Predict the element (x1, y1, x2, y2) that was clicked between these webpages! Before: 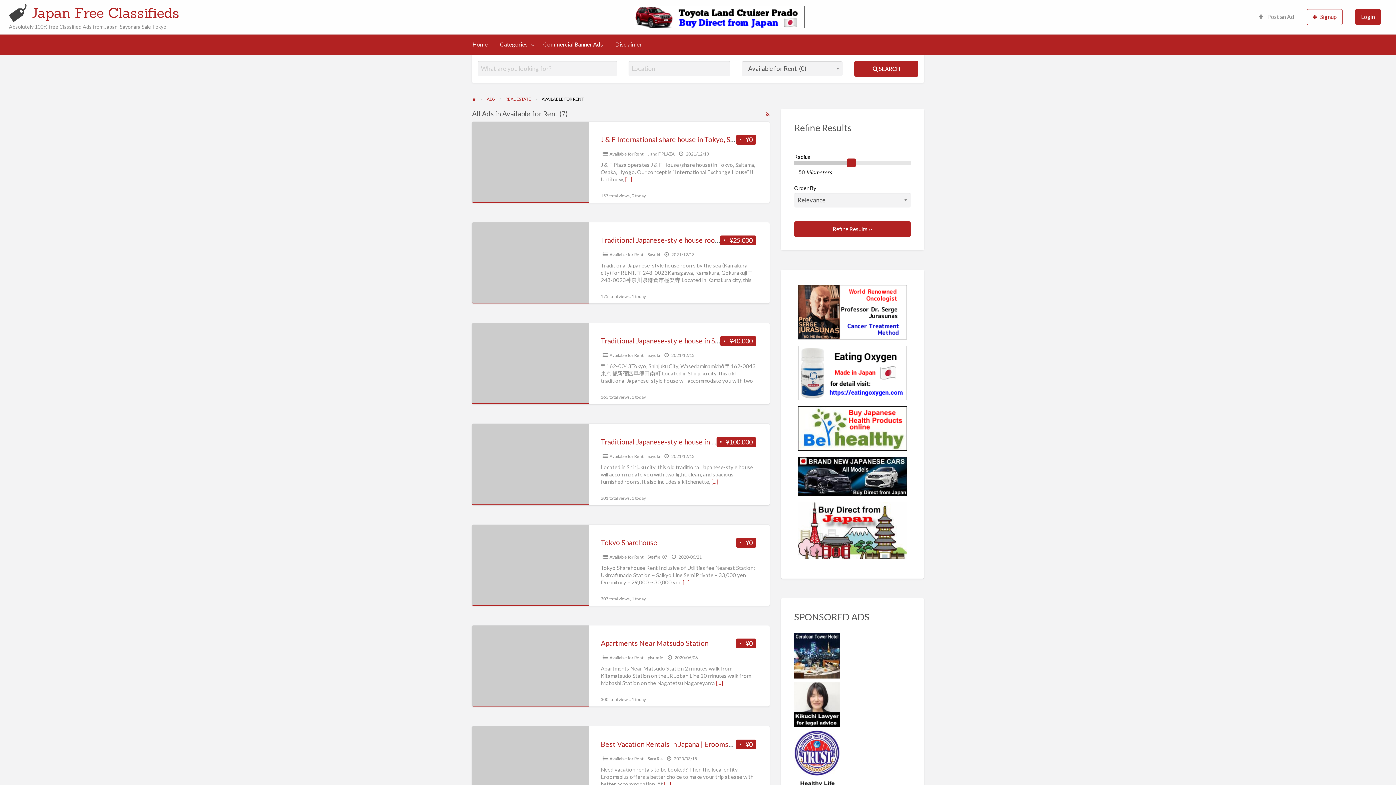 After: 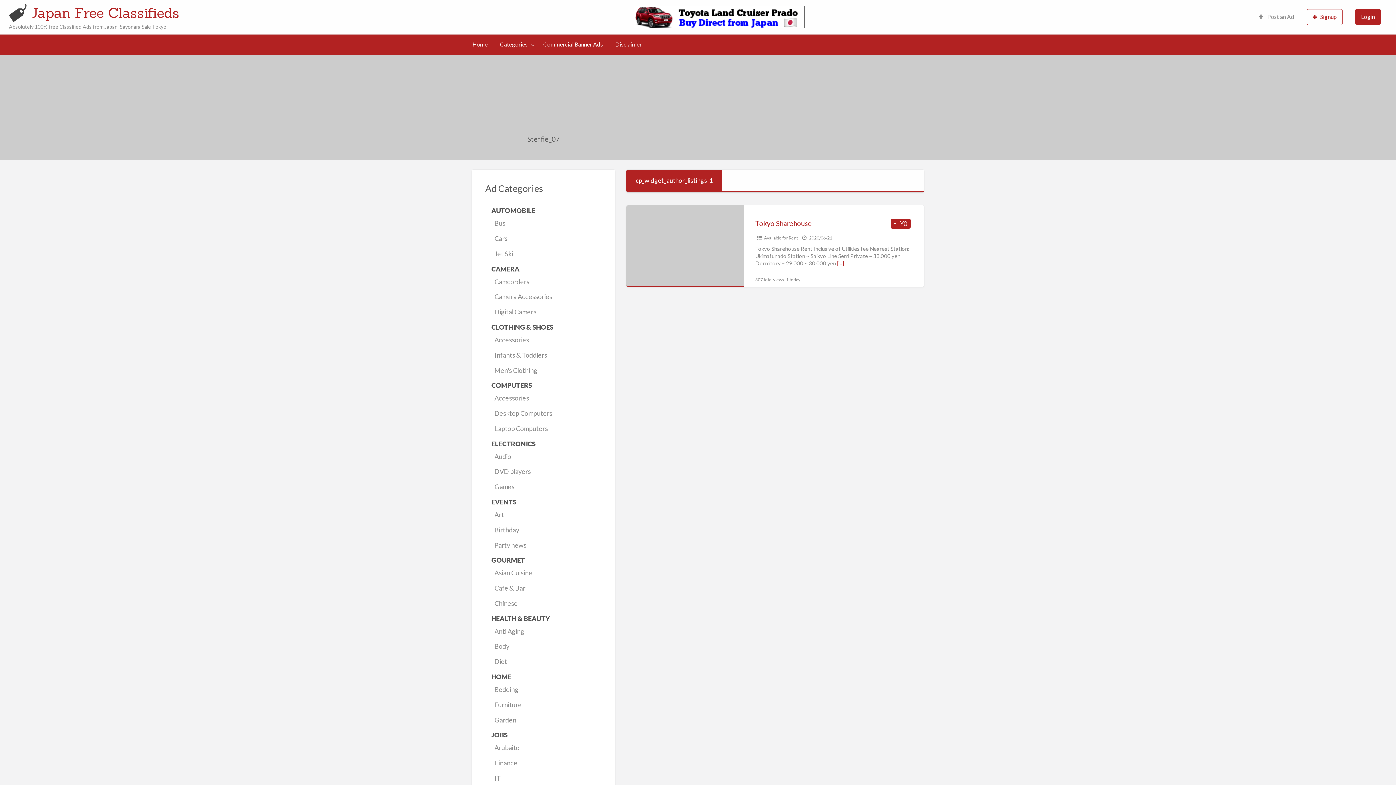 Action: label: Steffie_07 bbox: (647, 554, 667, 559)